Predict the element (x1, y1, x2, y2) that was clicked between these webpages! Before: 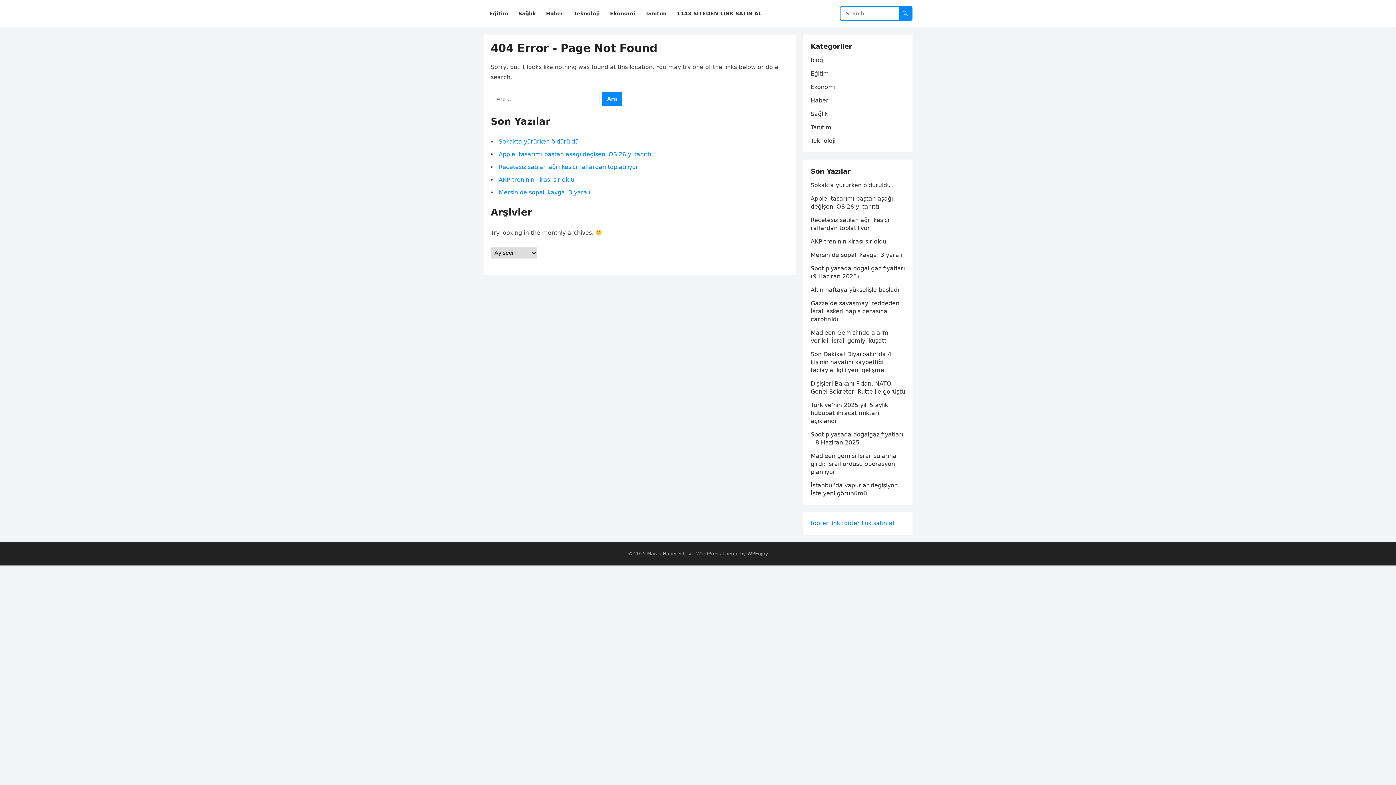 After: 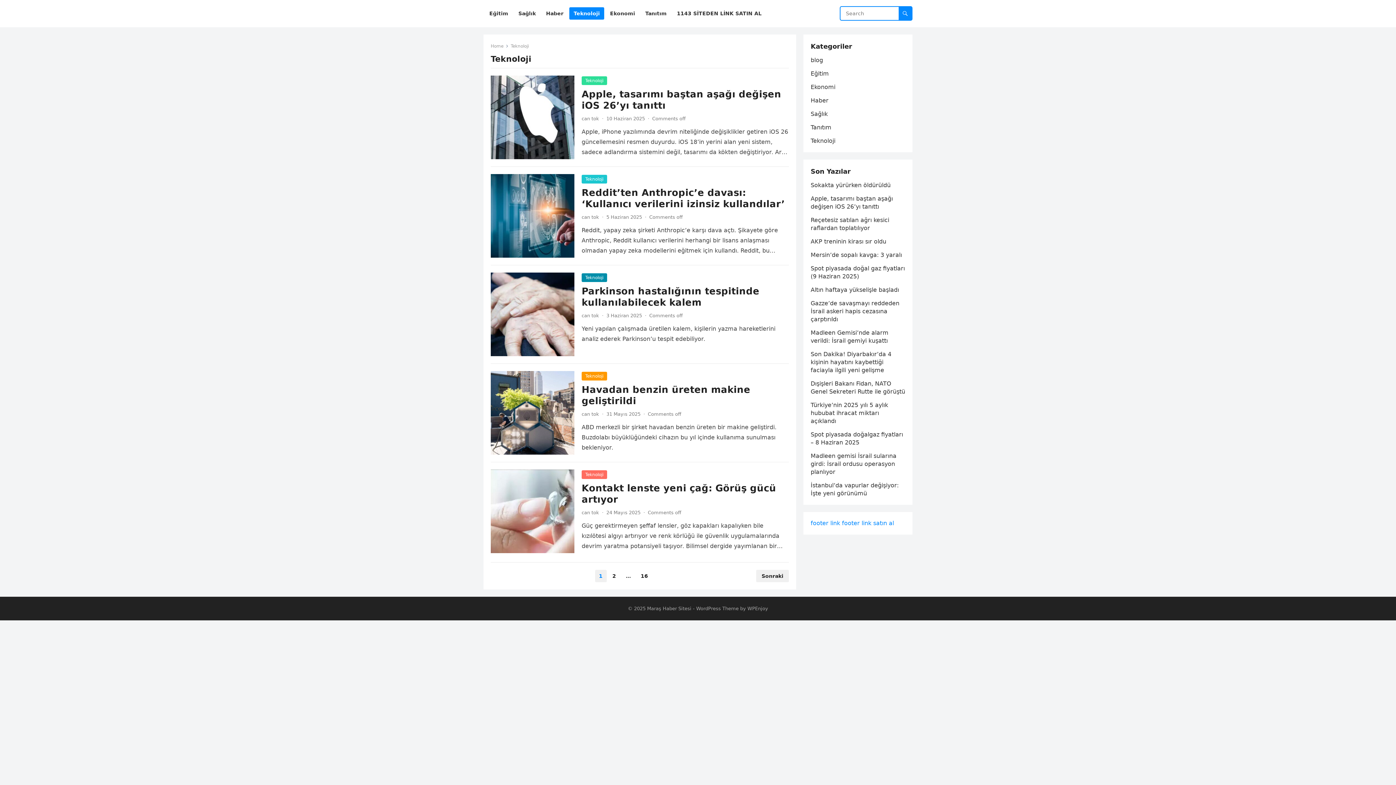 Action: bbox: (810, 137, 835, 144) label: Teknoloji